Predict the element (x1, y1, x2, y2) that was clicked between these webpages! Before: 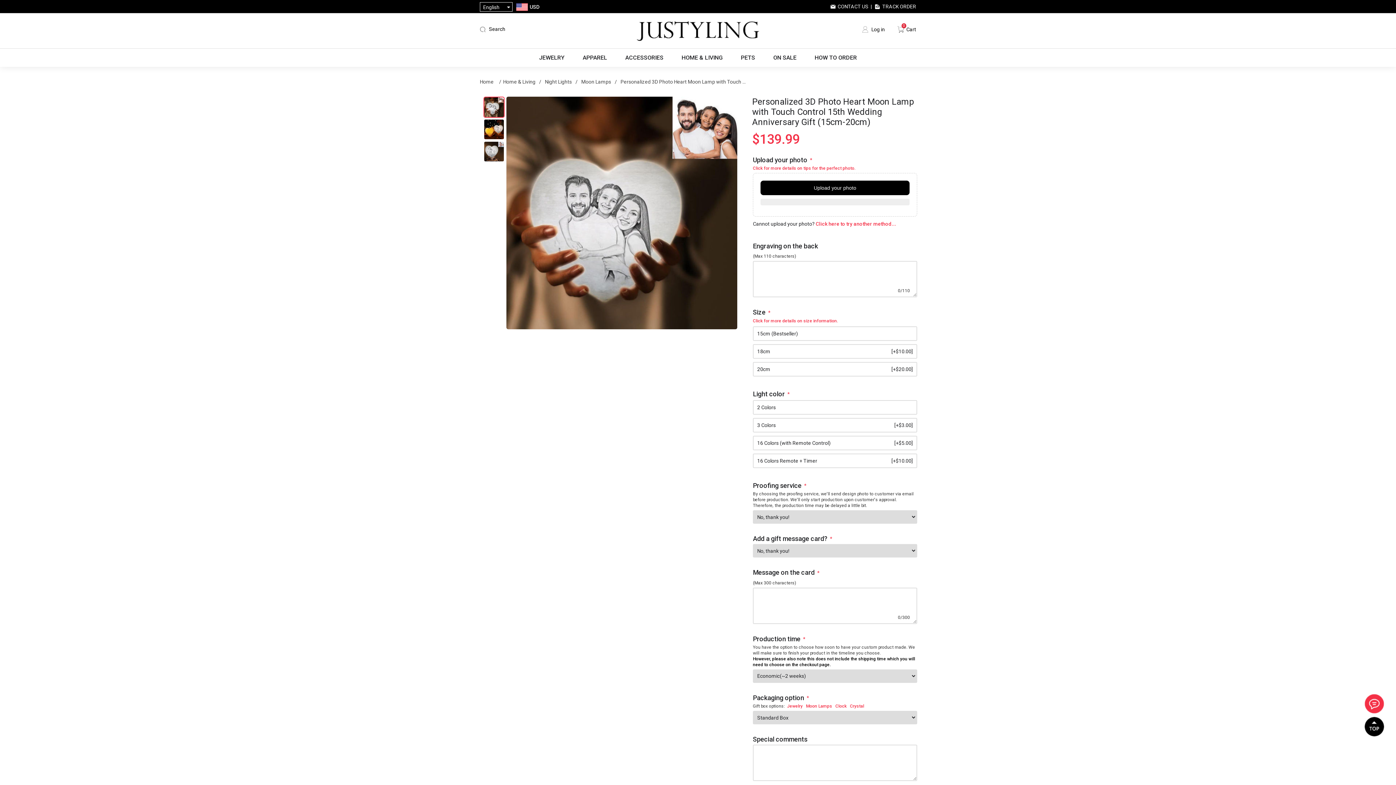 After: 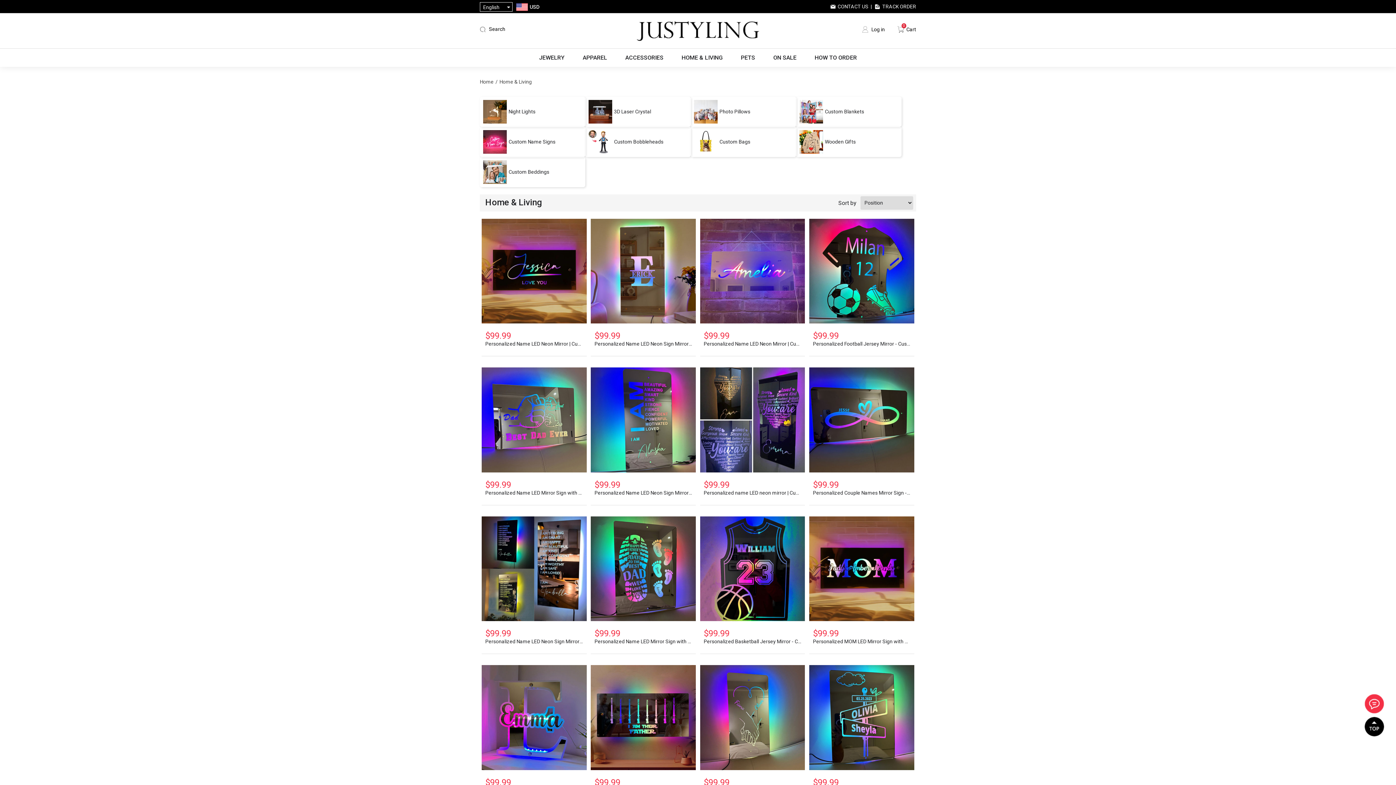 Action: bbox: (680, 48, 724, 66) label: HOME & LIVING